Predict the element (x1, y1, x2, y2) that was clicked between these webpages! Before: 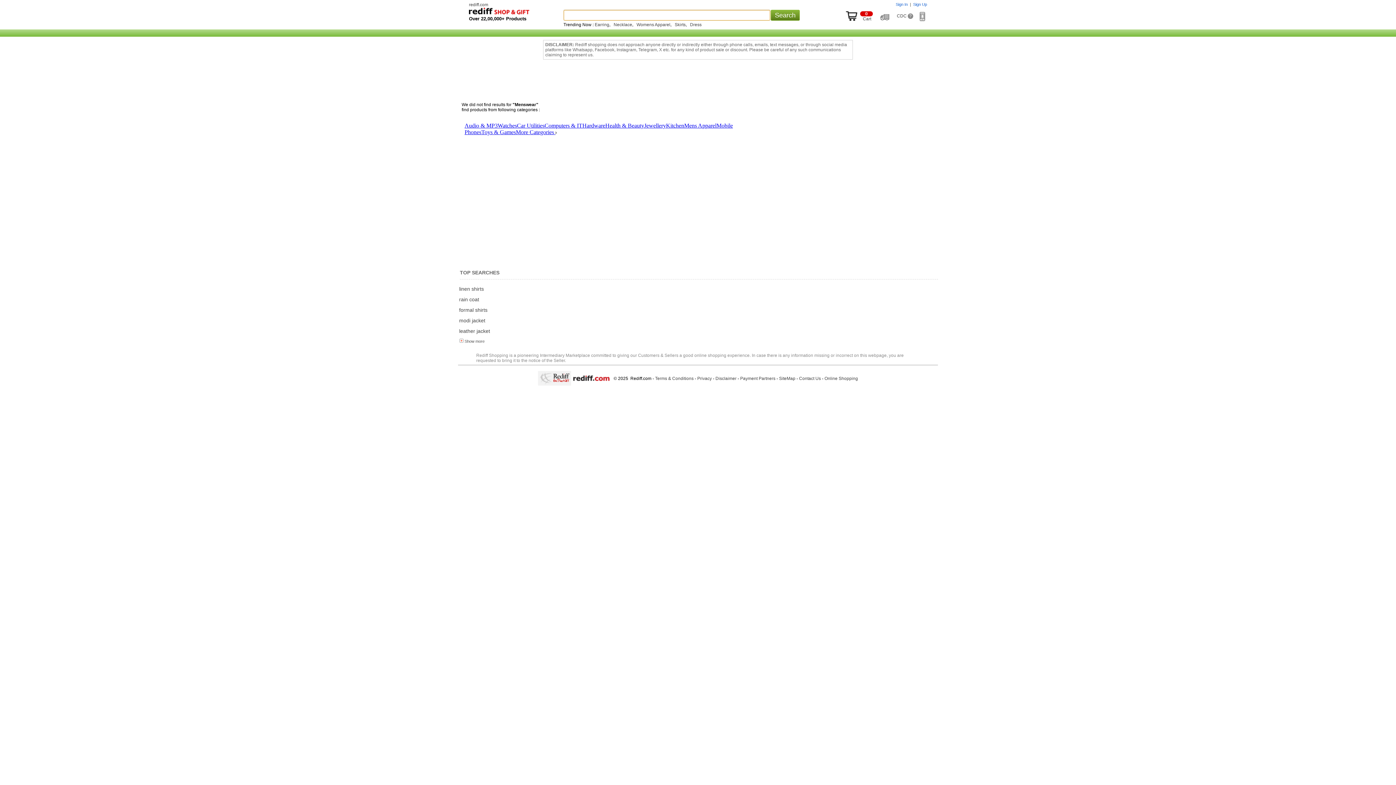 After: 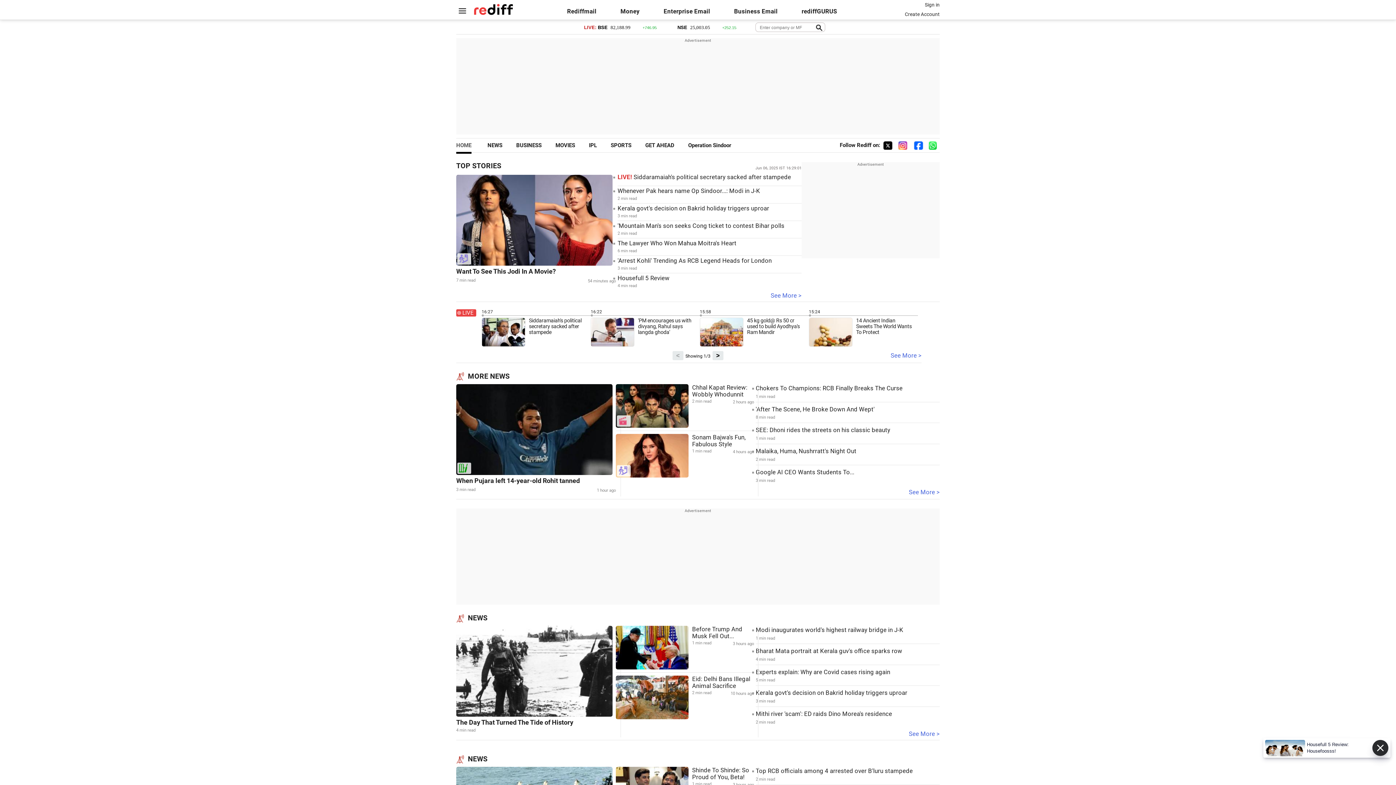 Action: label: rediff.com bbox: (469, 2, 488, 7)